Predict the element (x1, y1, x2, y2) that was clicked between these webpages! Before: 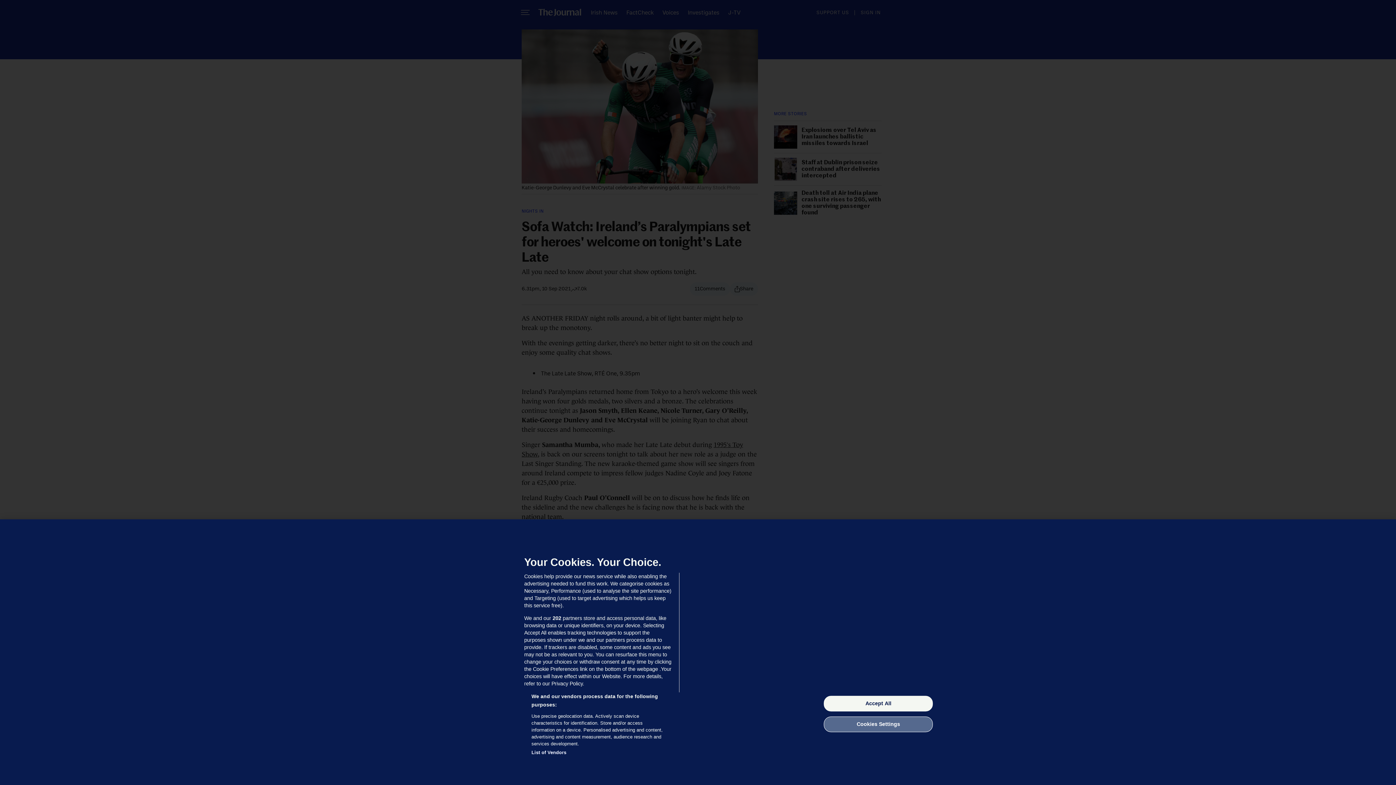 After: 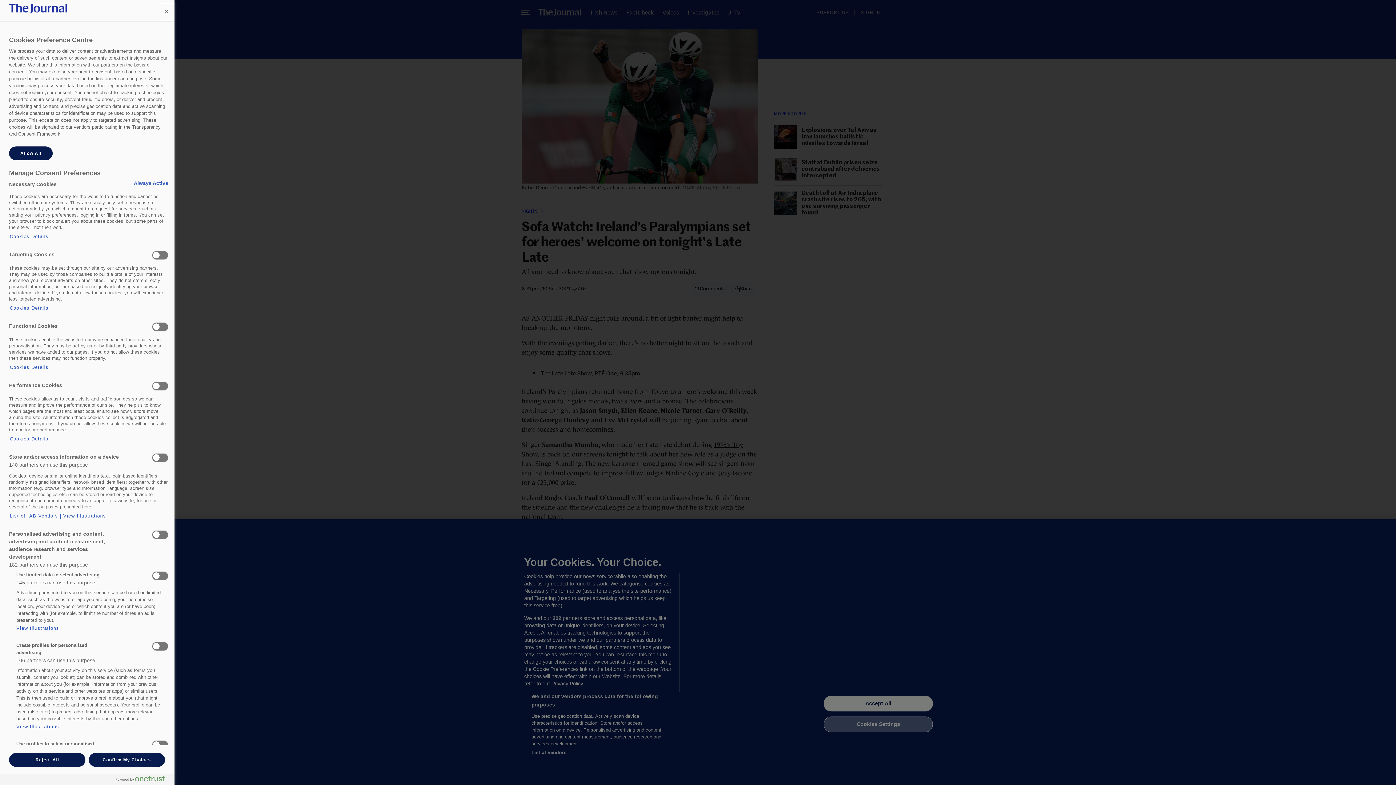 Action: bbox: (824, 716, 933, 732) label: Cookies Settings